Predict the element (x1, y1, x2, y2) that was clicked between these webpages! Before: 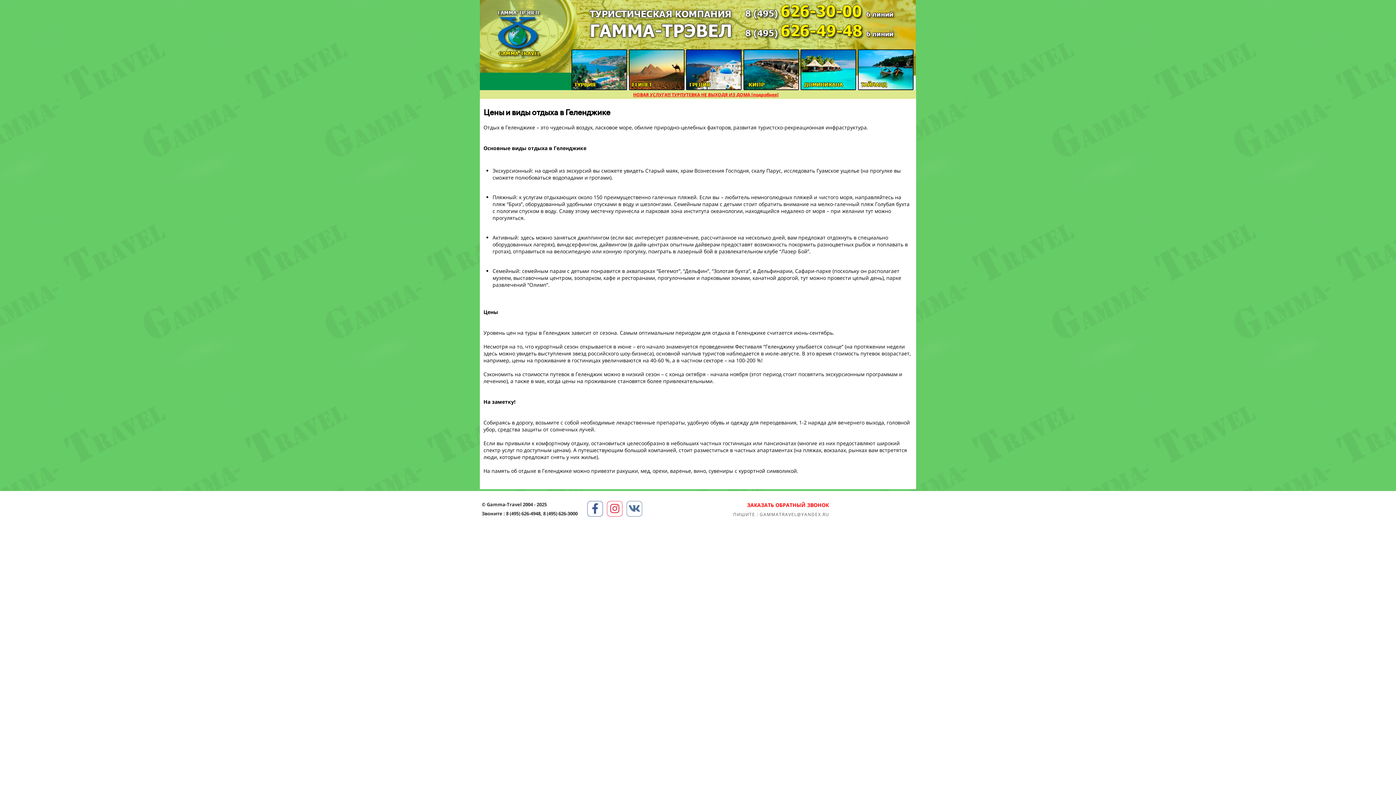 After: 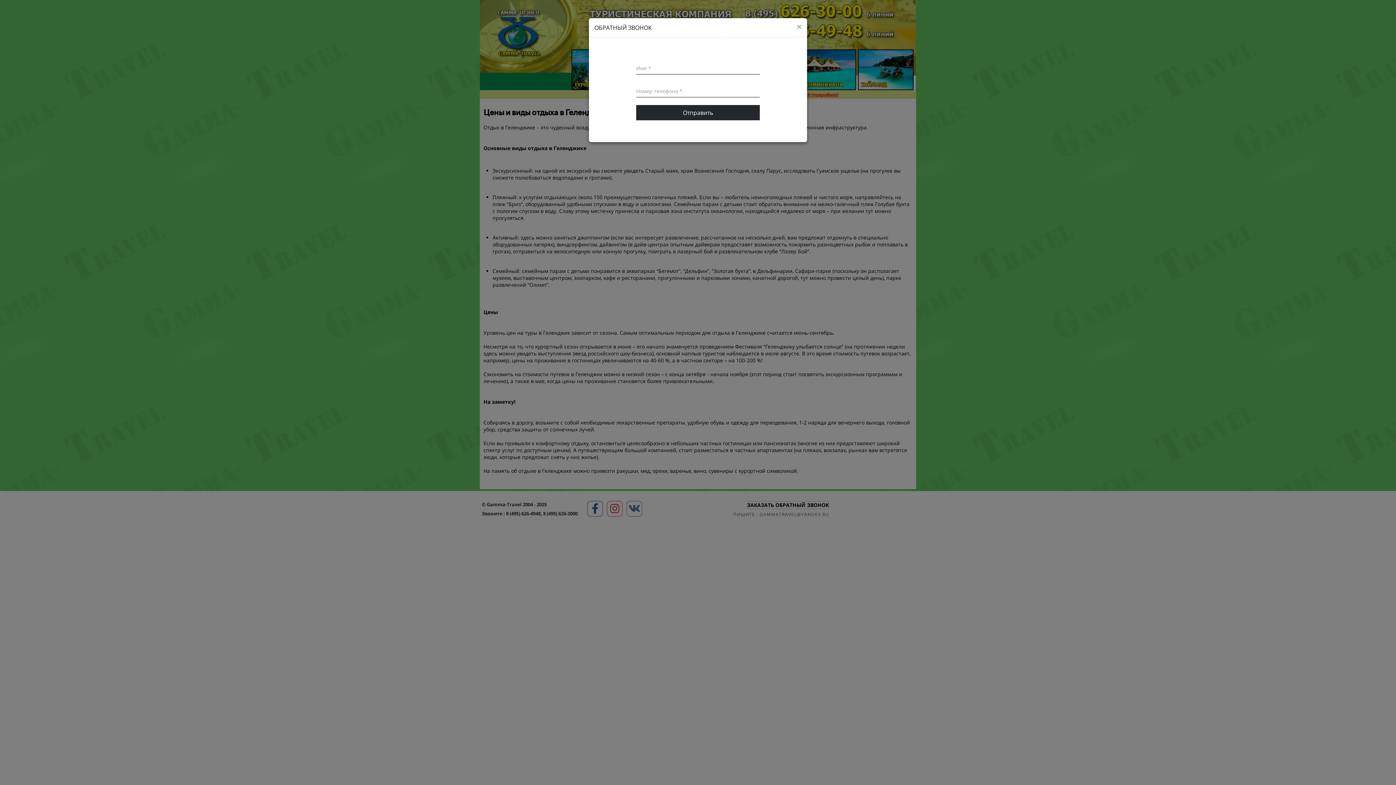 Action: label: ЗАКАЗАТЬ ОБРАТНЫЙ ЗВОНОК bbox: (746, 501, 829, 509)